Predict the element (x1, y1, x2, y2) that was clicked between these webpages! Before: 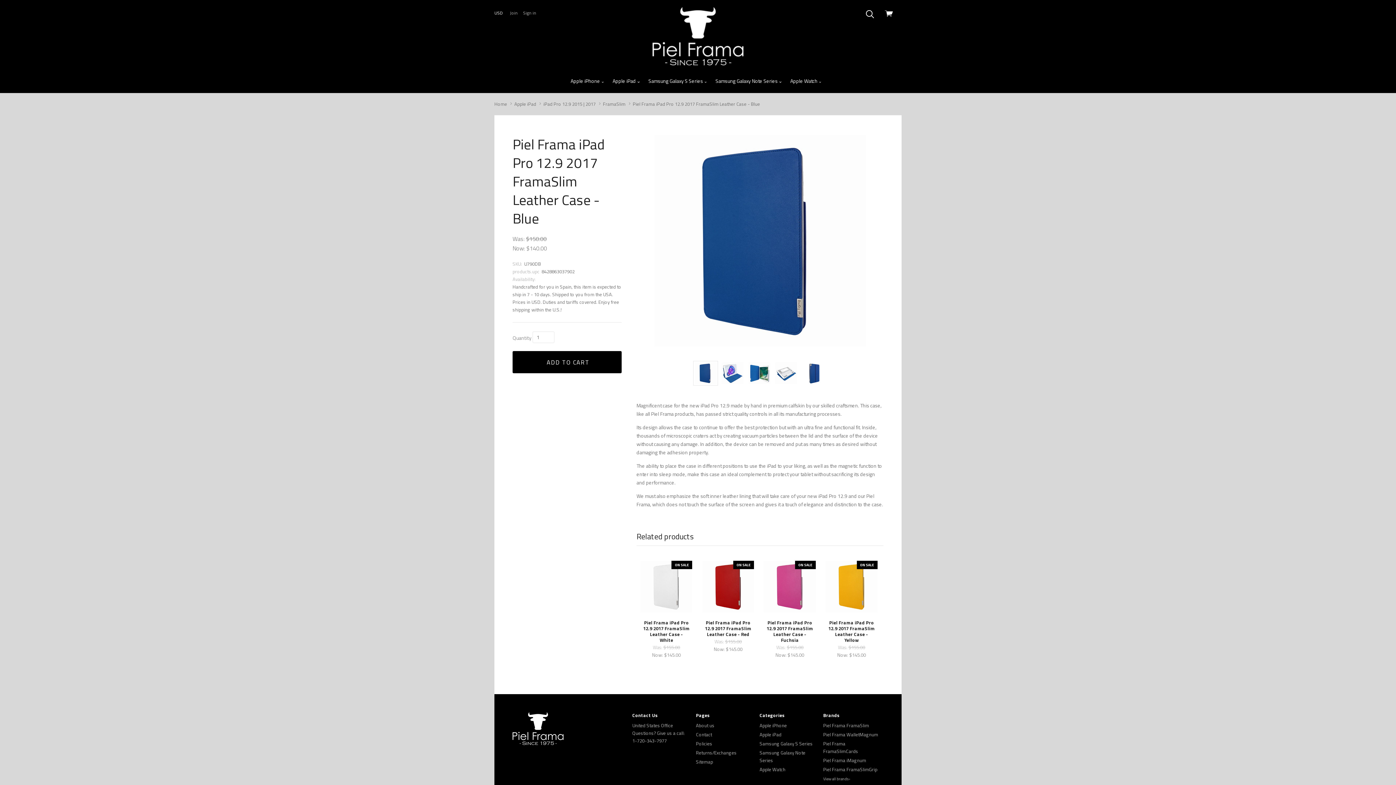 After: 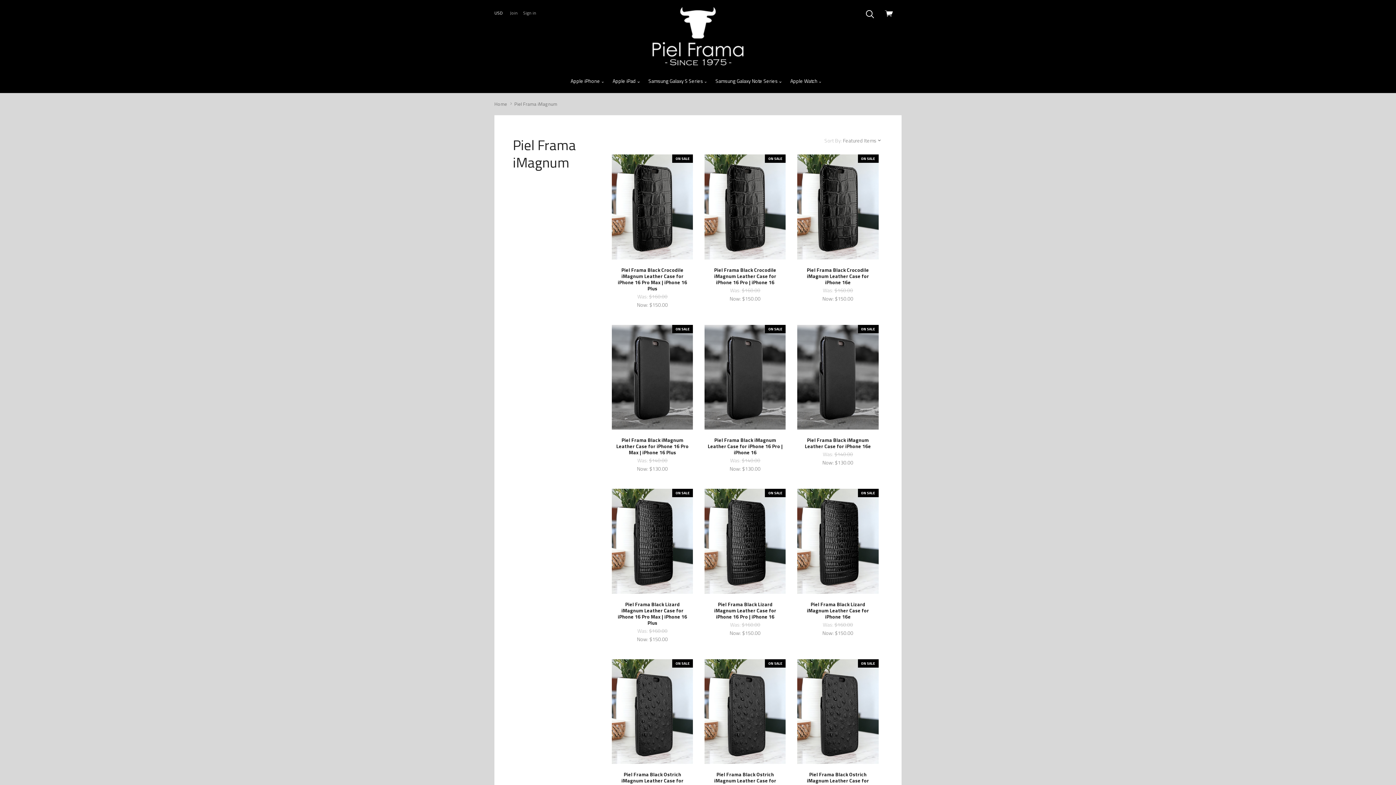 Action: label: Piel Frama iMagnum bbox: (823, 757, 866, 764)